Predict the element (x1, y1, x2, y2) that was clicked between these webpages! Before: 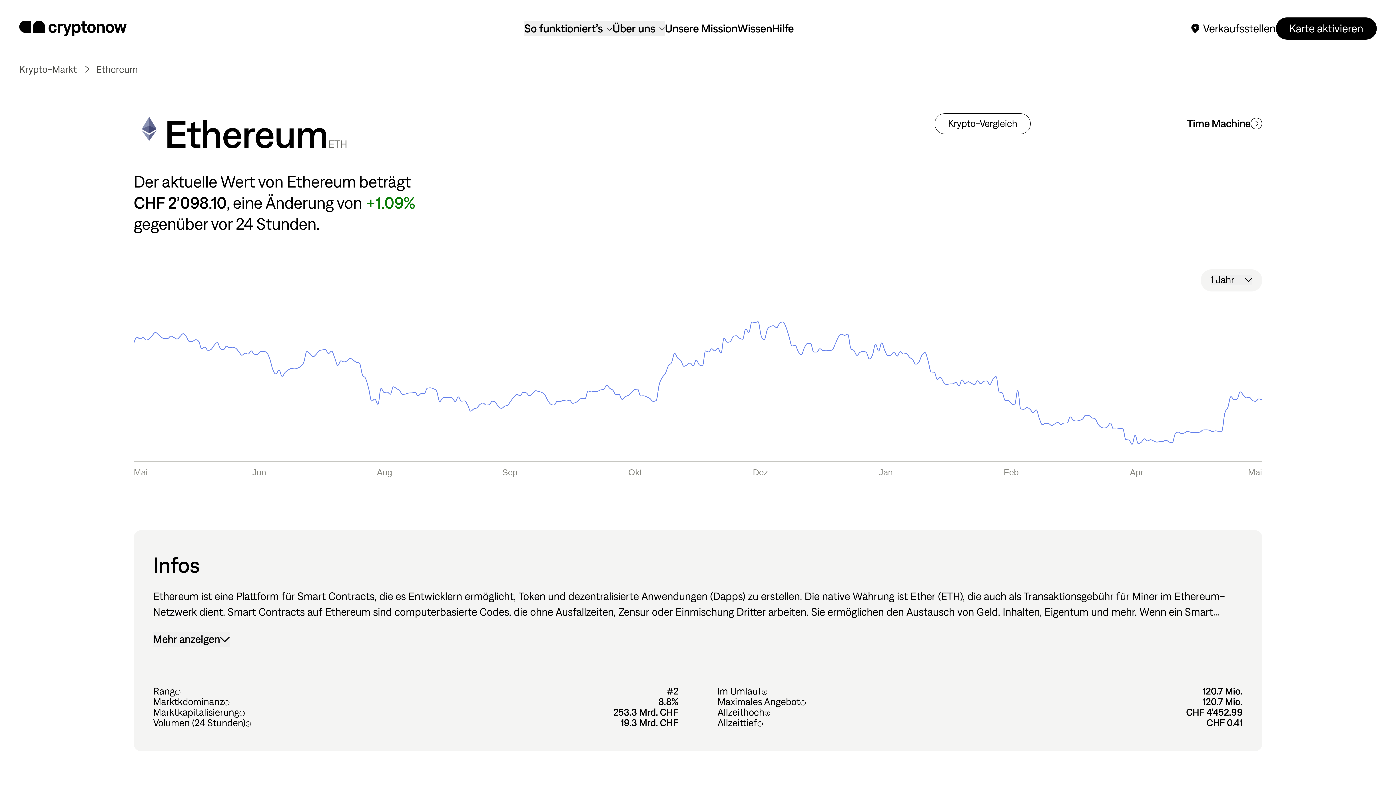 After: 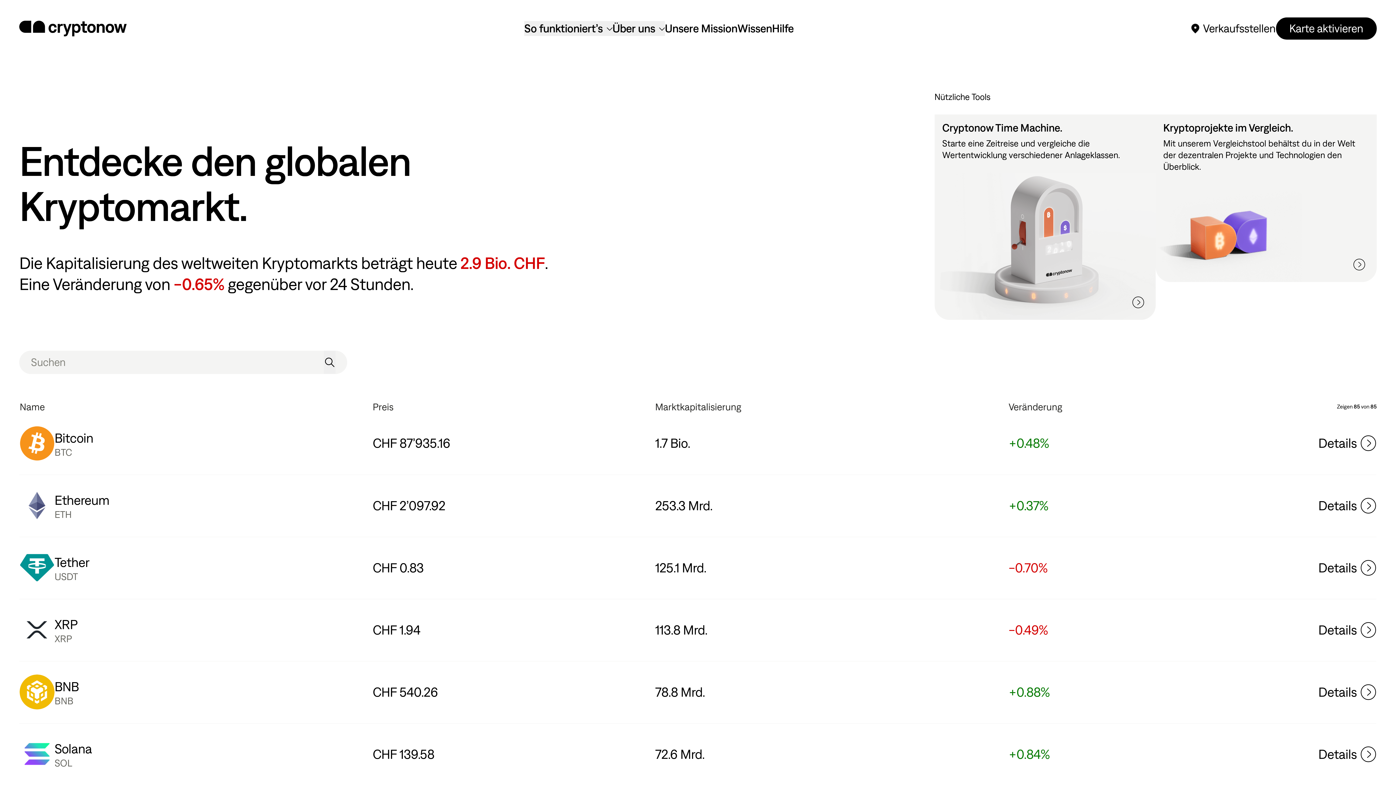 Action: bbox: (19, 63, 76, 74) label: Krypto-Markt